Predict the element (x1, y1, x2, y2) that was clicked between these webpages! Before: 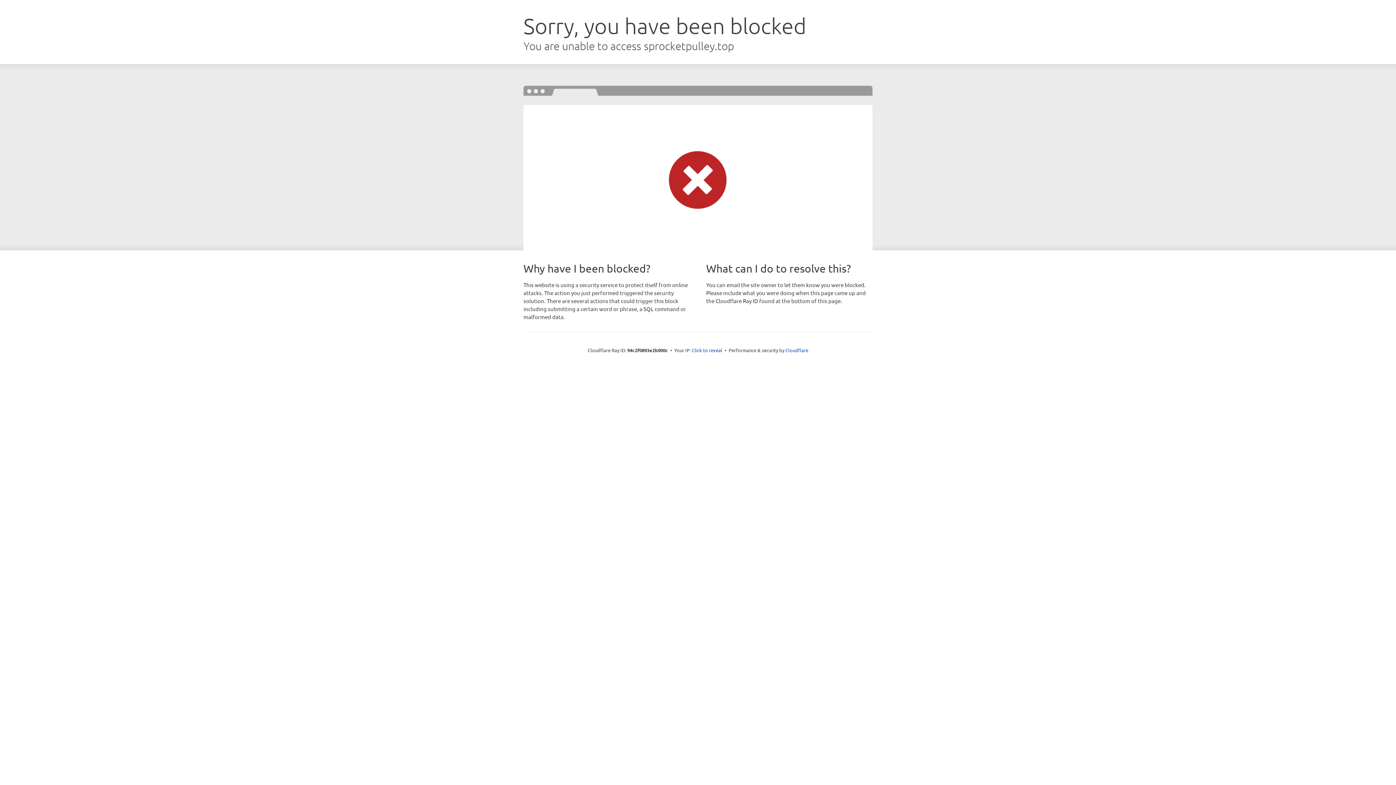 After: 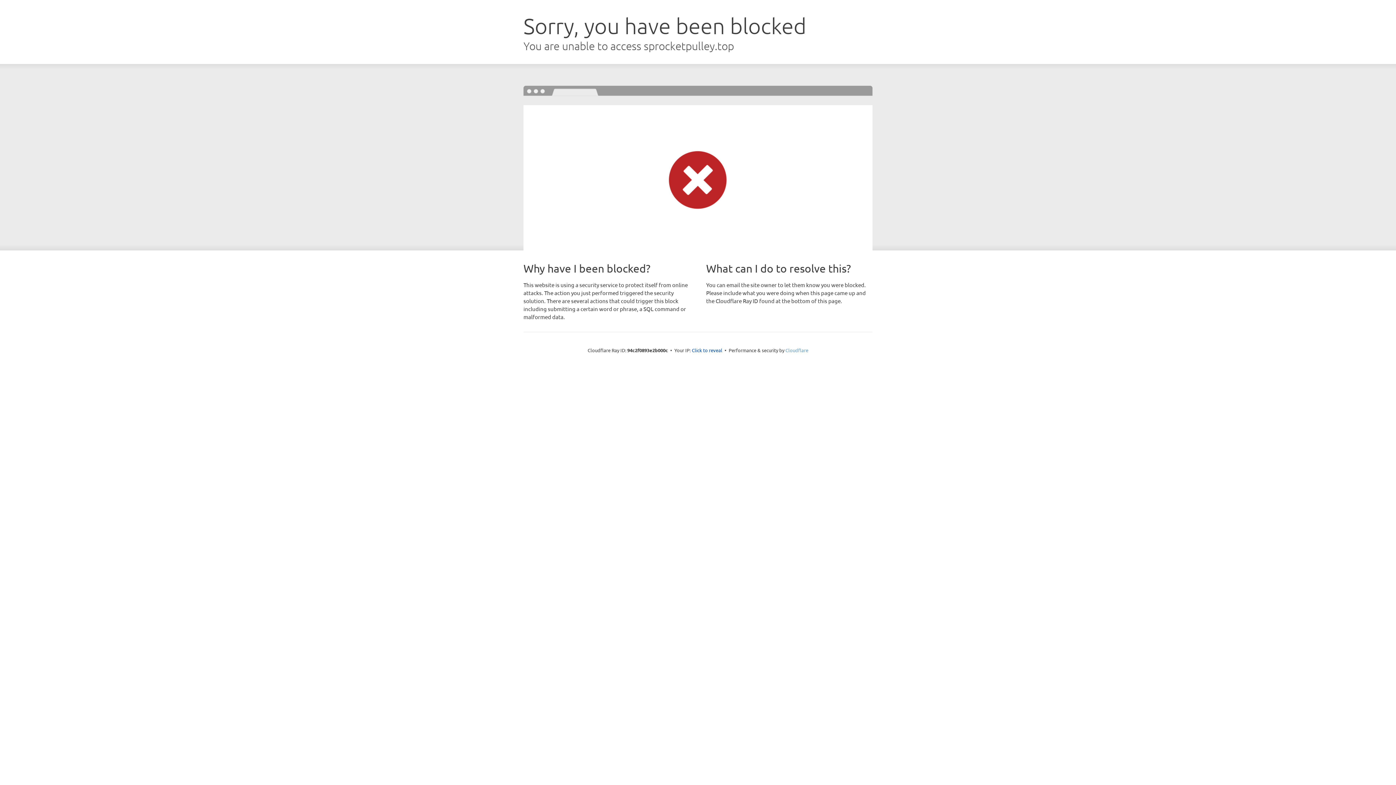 Action: bbox: (785, 347, 808, 353) label: Cloudflare